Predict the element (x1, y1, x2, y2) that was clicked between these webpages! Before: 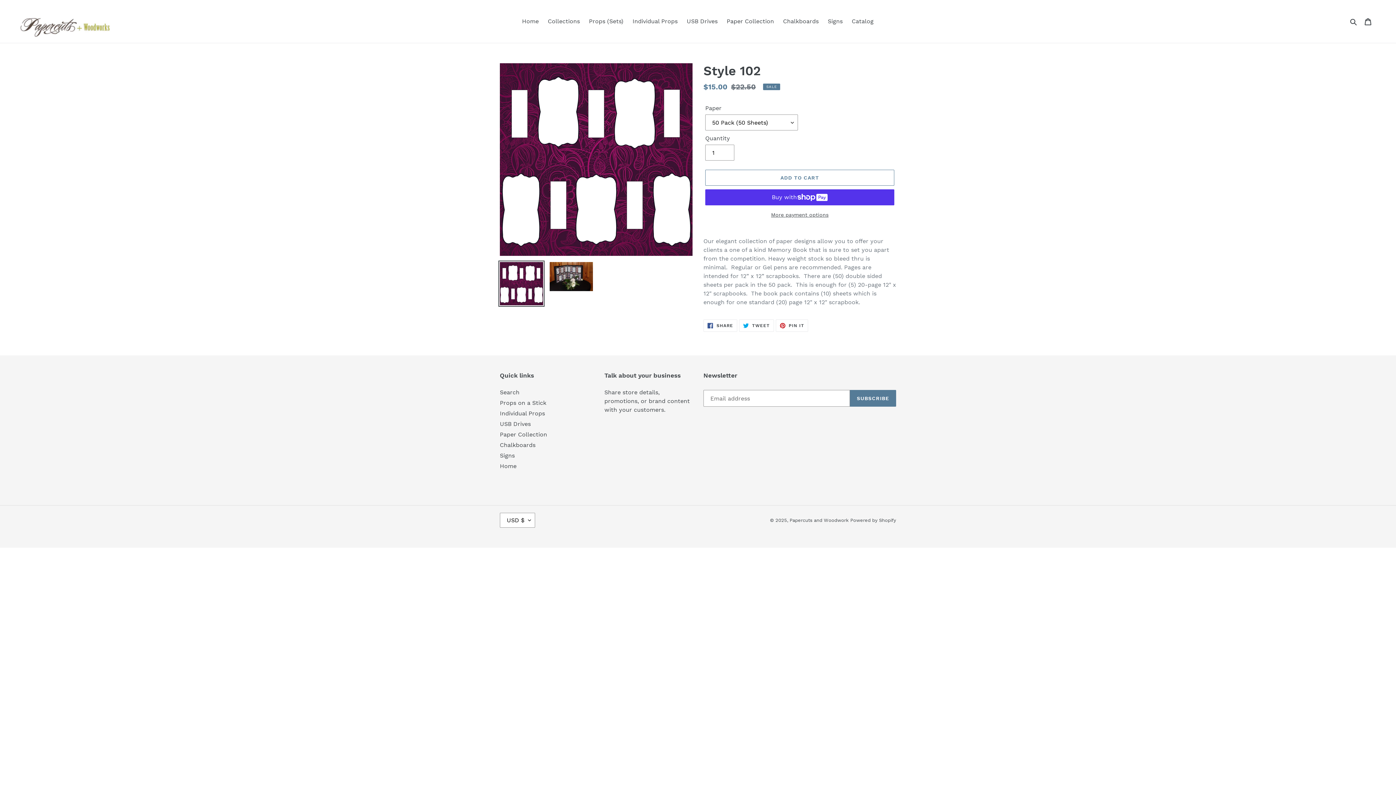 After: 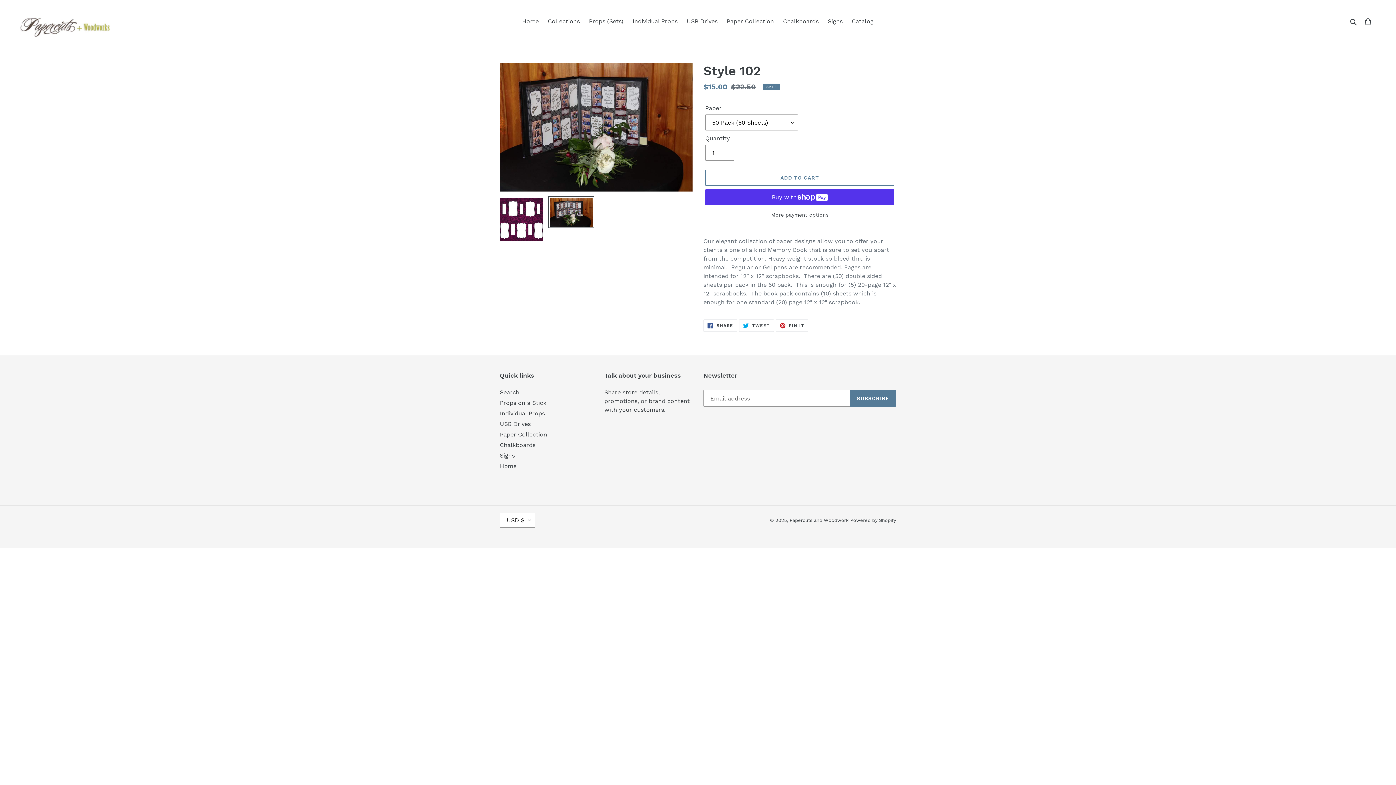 Action: bbox: (548, 260, 594, 292)